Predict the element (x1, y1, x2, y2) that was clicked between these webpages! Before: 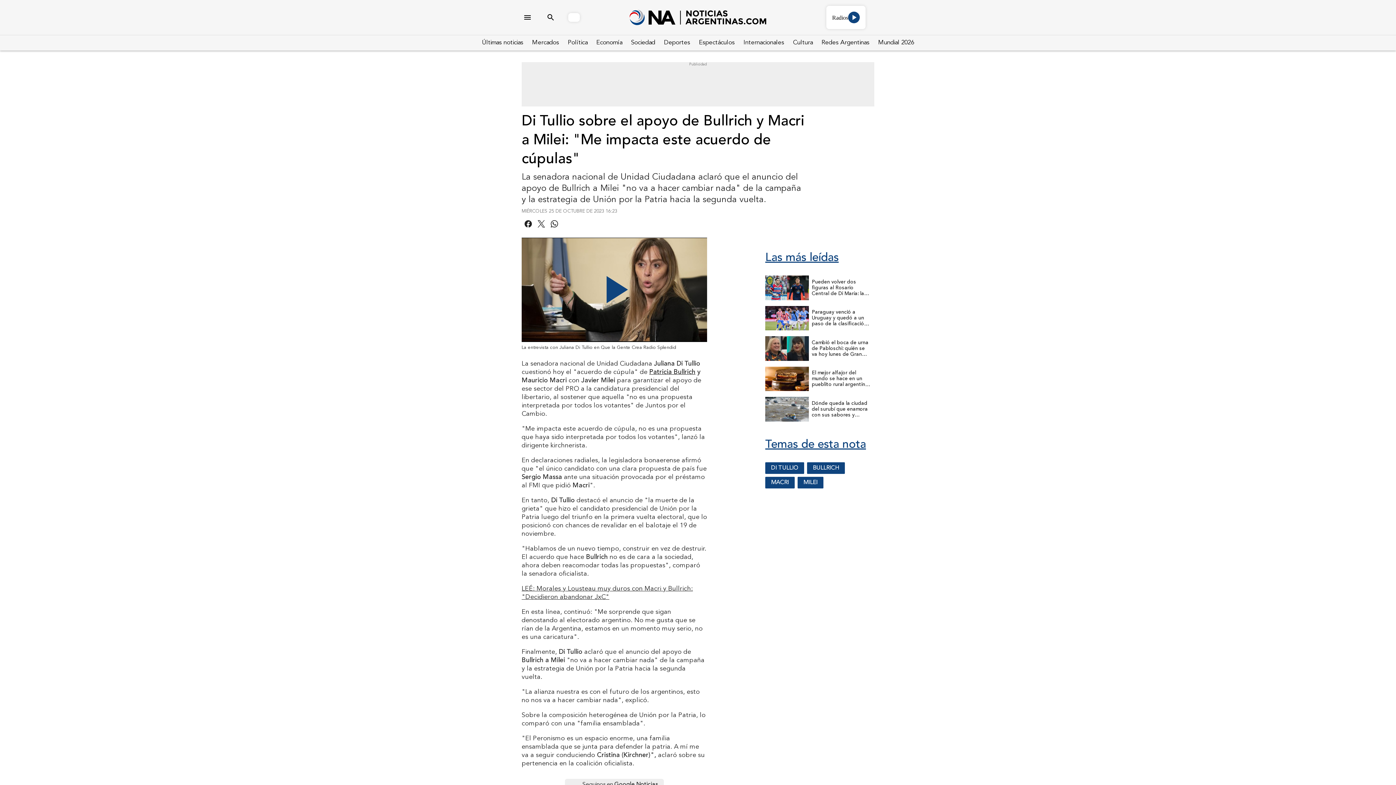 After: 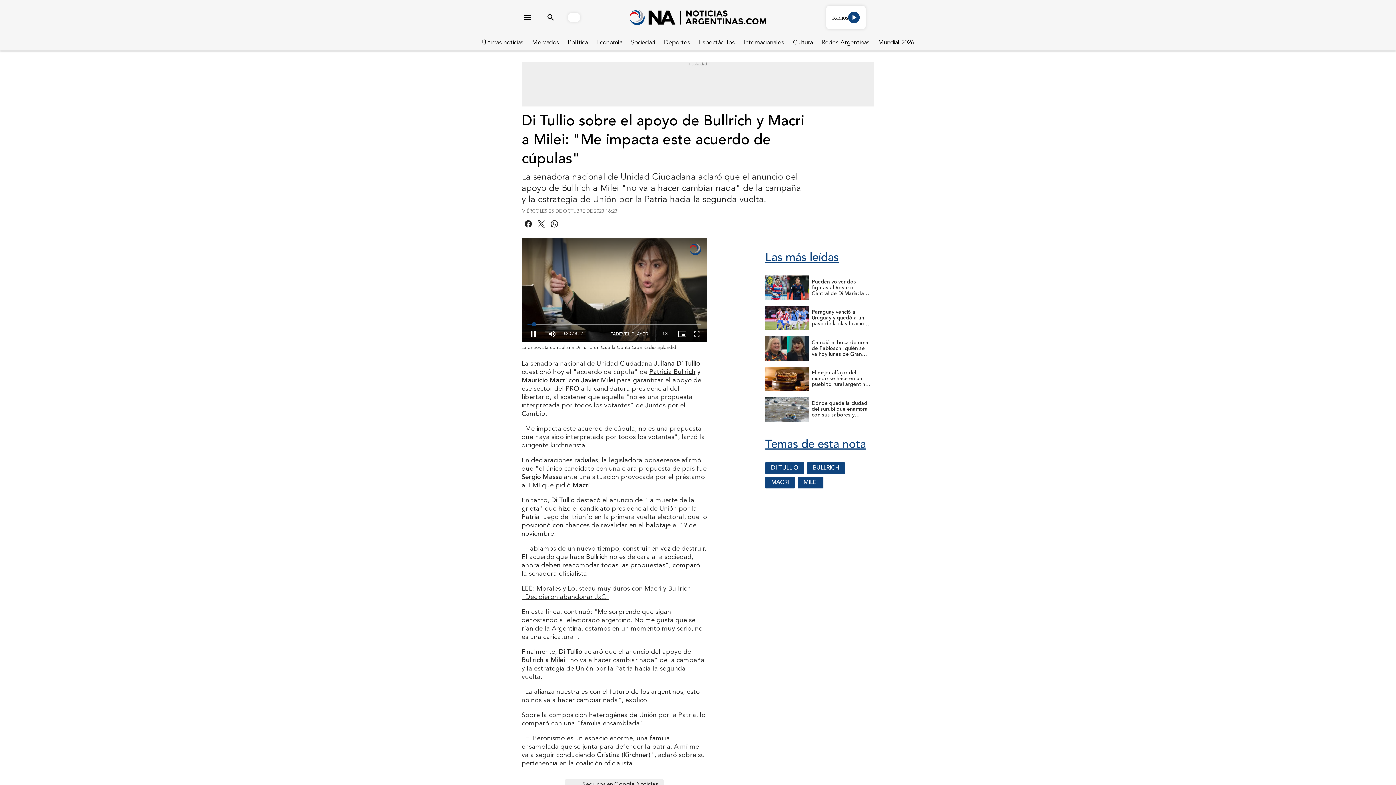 Action: label: Reproducir/Pausa bbox: (524, 326, 542, 342)